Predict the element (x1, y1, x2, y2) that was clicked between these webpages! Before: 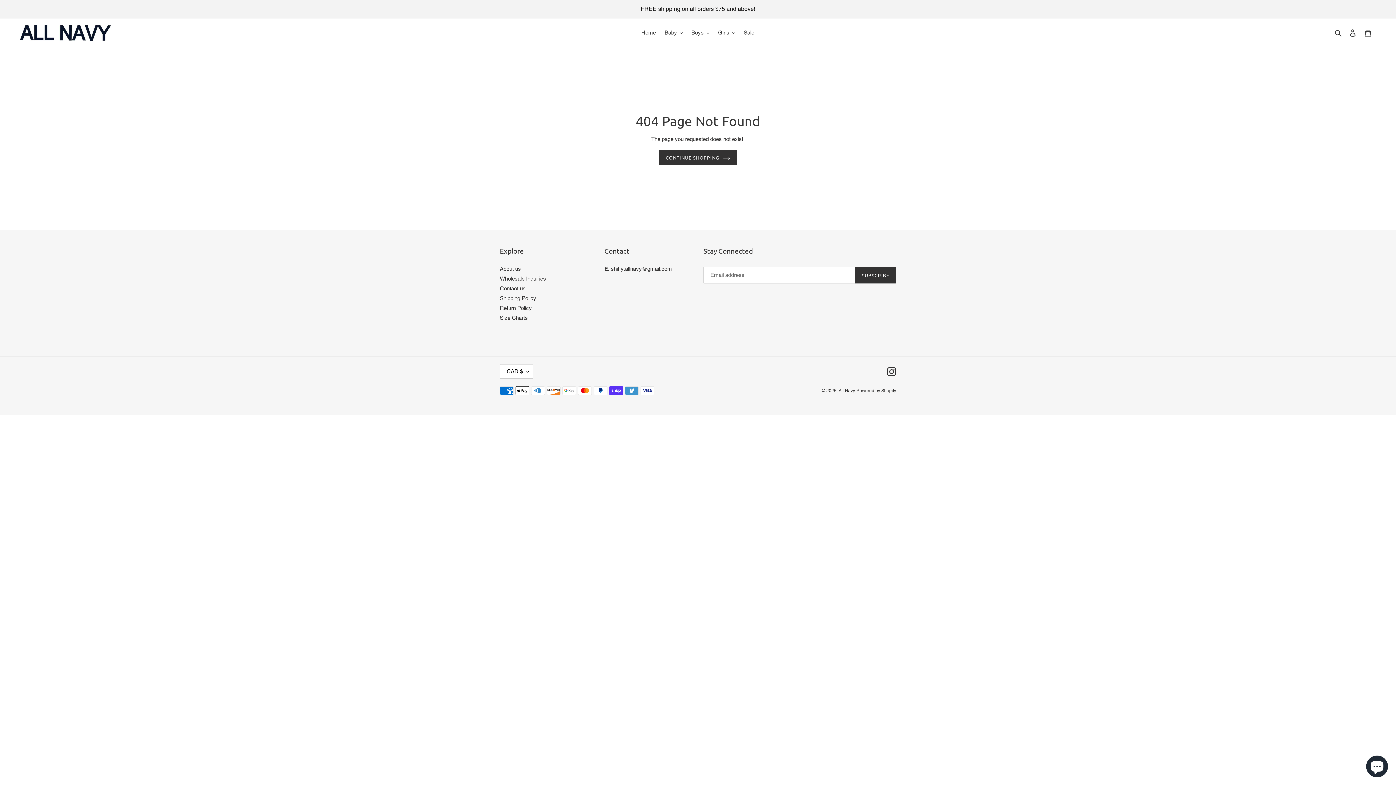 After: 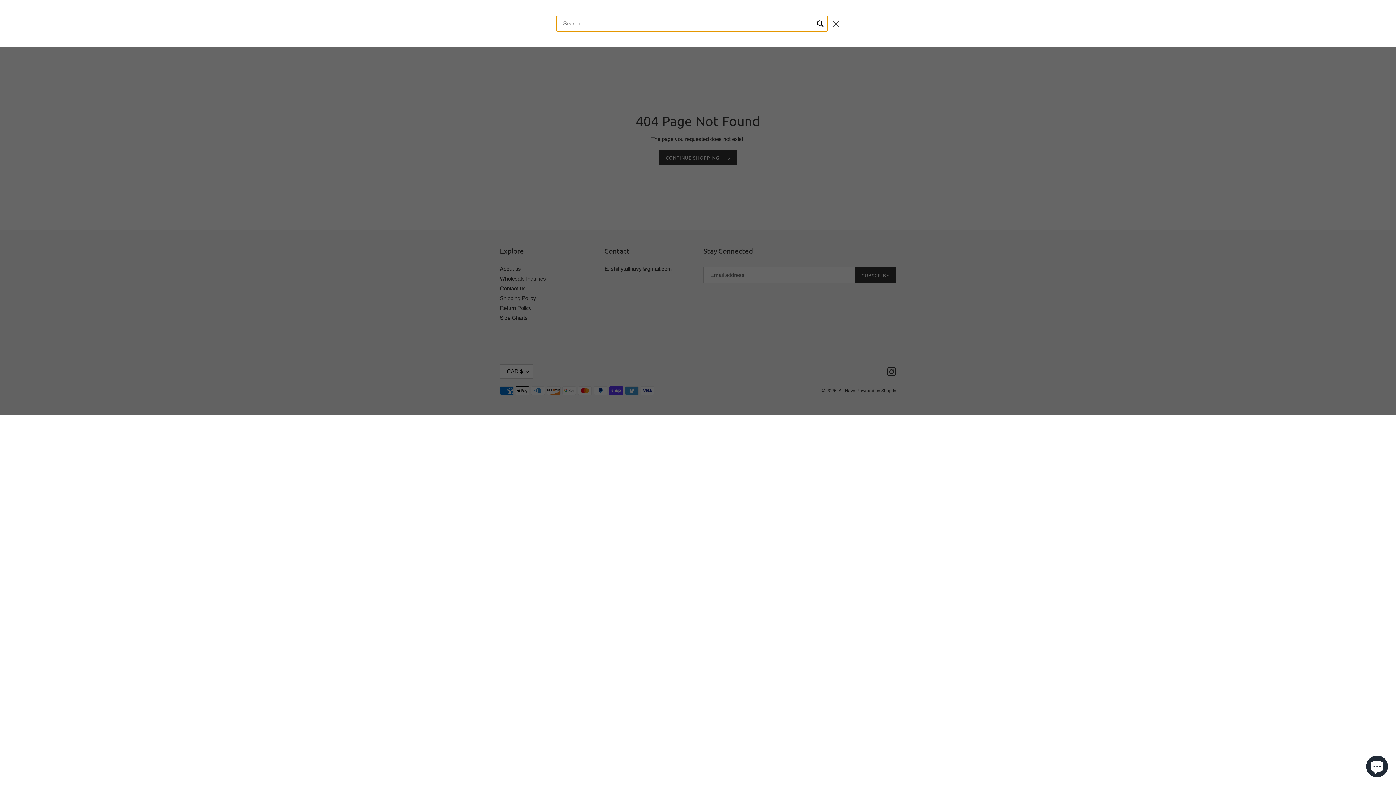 Action: bbox: (1332, 28, 1345, 37) label: Search